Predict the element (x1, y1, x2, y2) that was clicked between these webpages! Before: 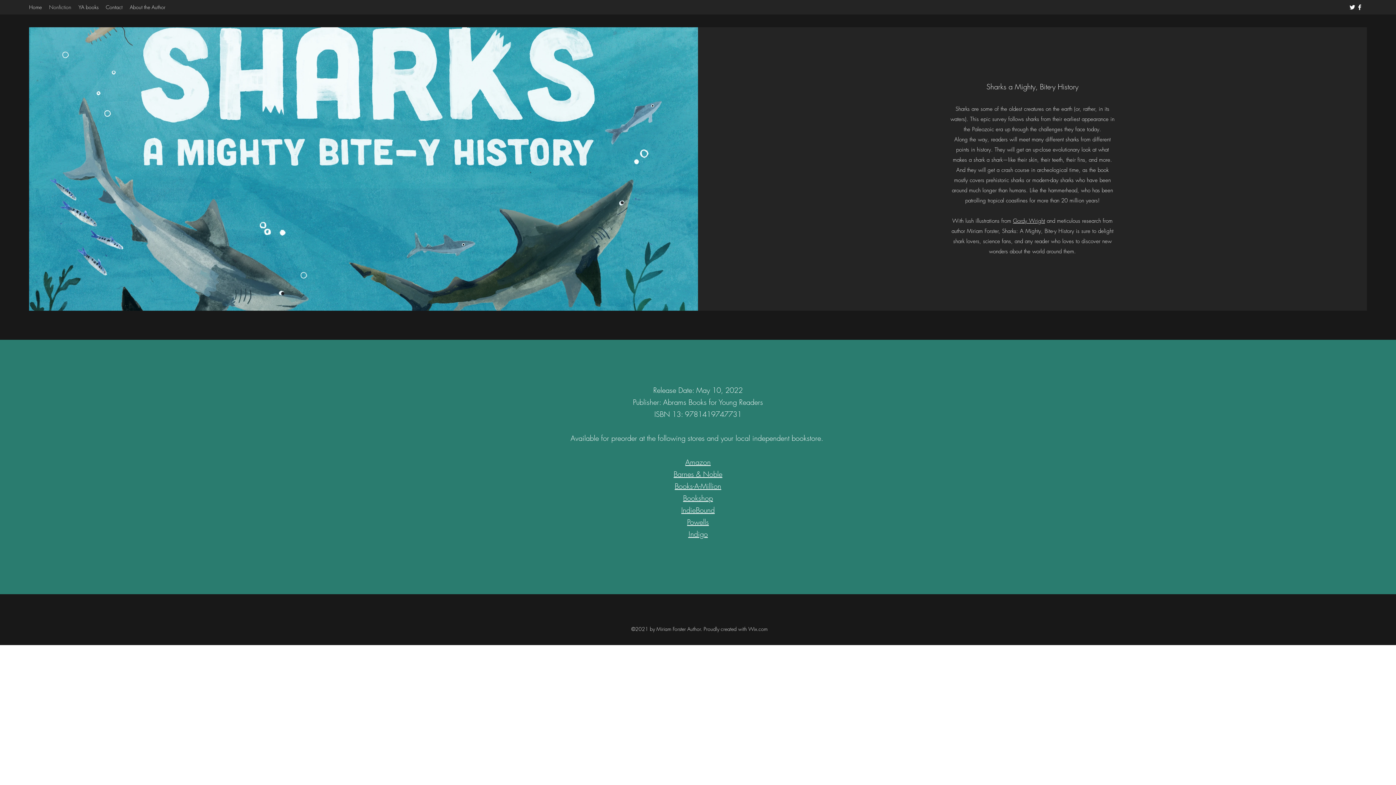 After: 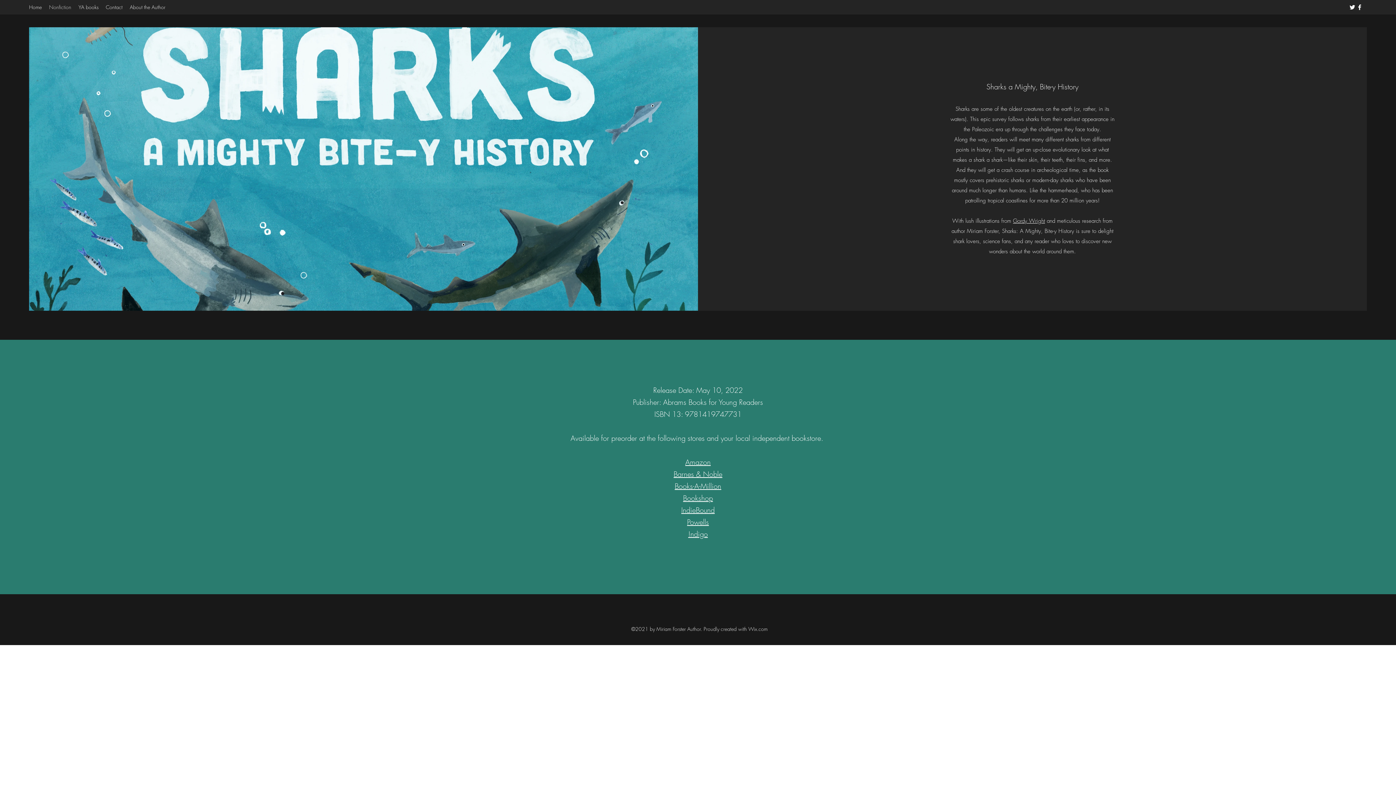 Action: label: Bookshop bbox: (683, 493, 713, 503)